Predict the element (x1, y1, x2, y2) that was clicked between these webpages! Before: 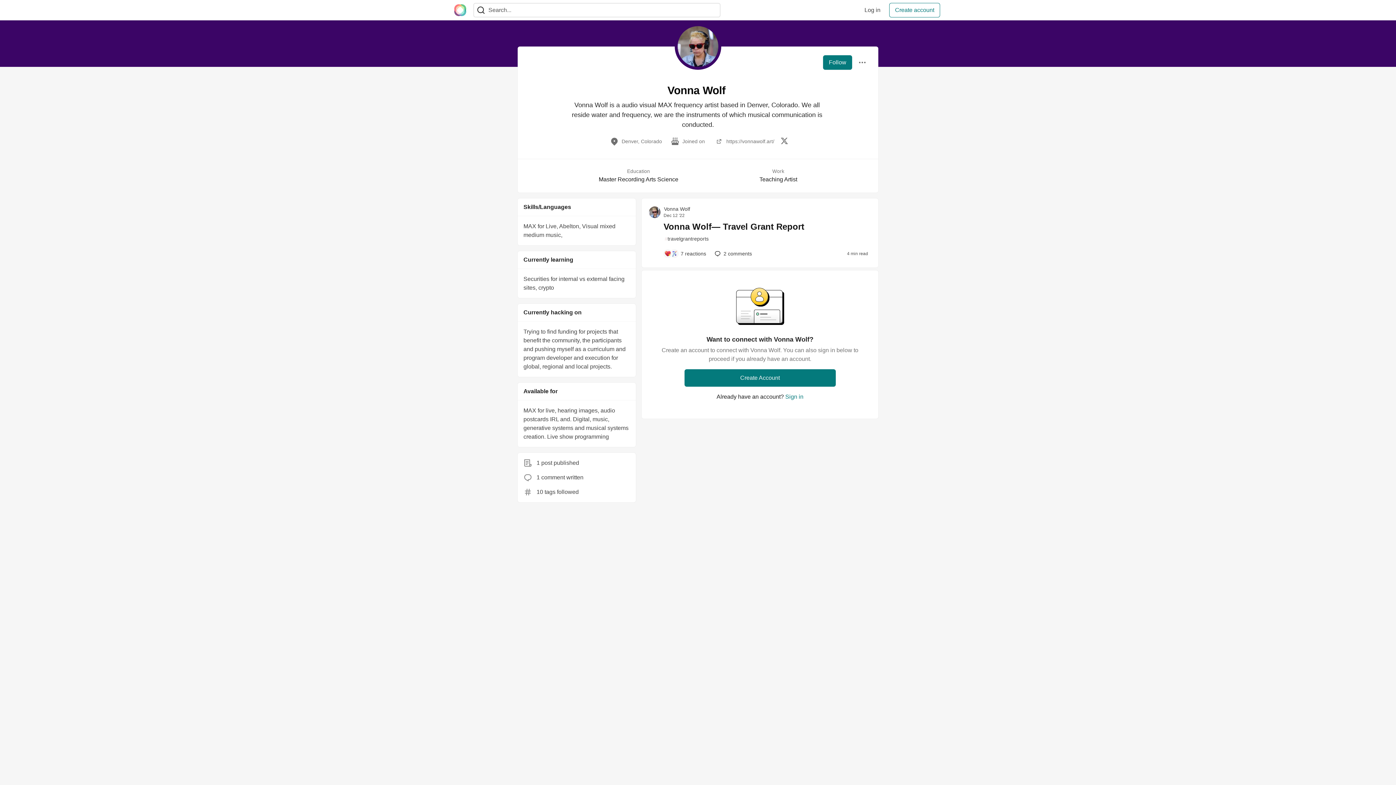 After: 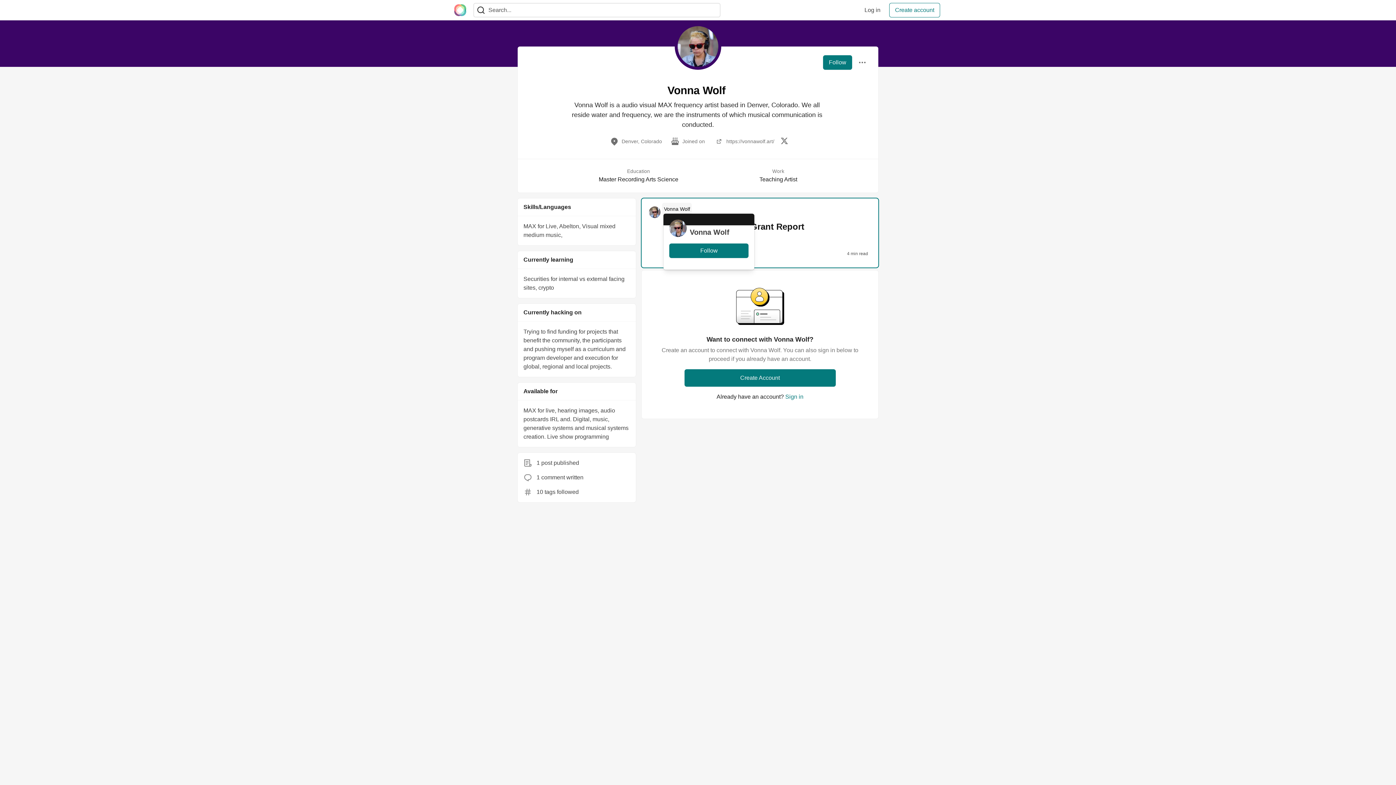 Action: label: Vonna Wolf profile details bbox: (662, 202, 692, 215)